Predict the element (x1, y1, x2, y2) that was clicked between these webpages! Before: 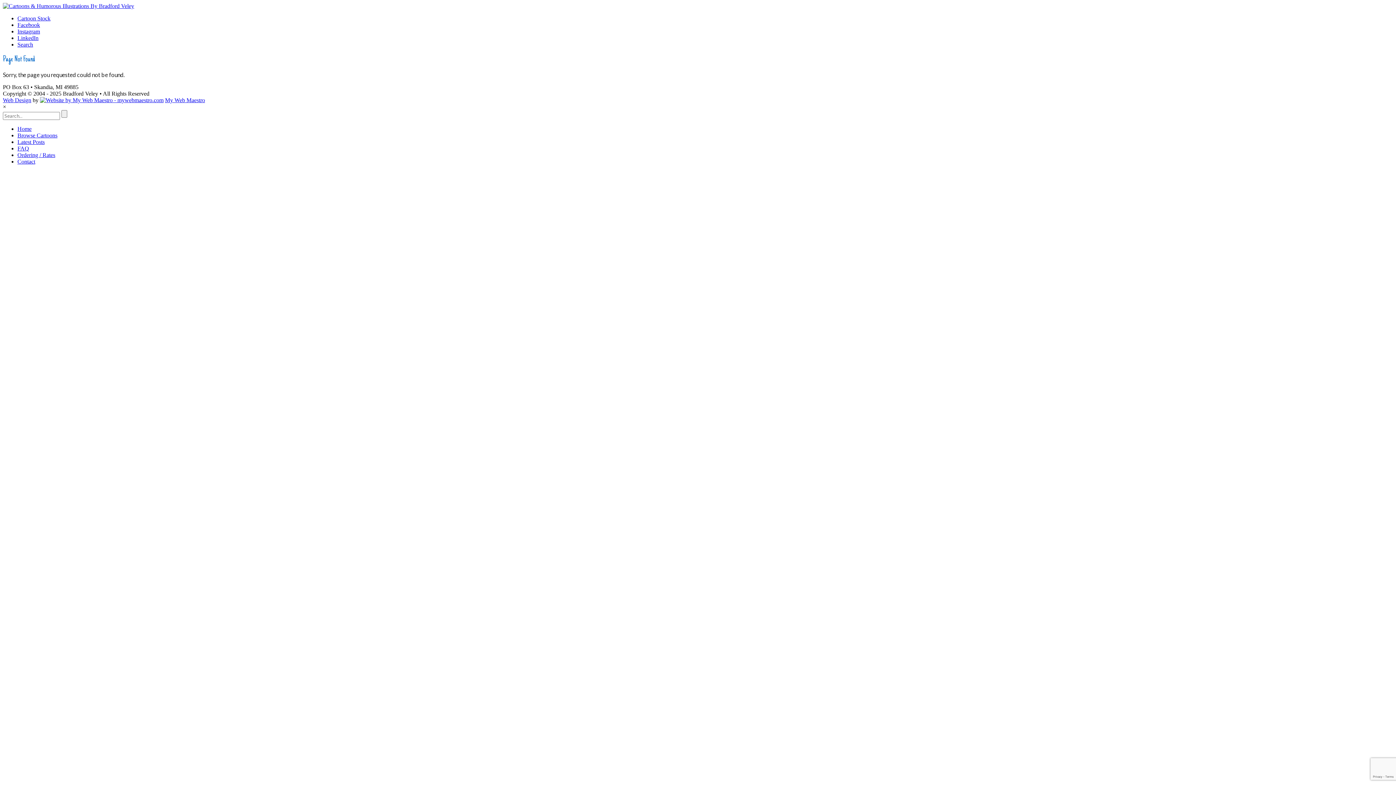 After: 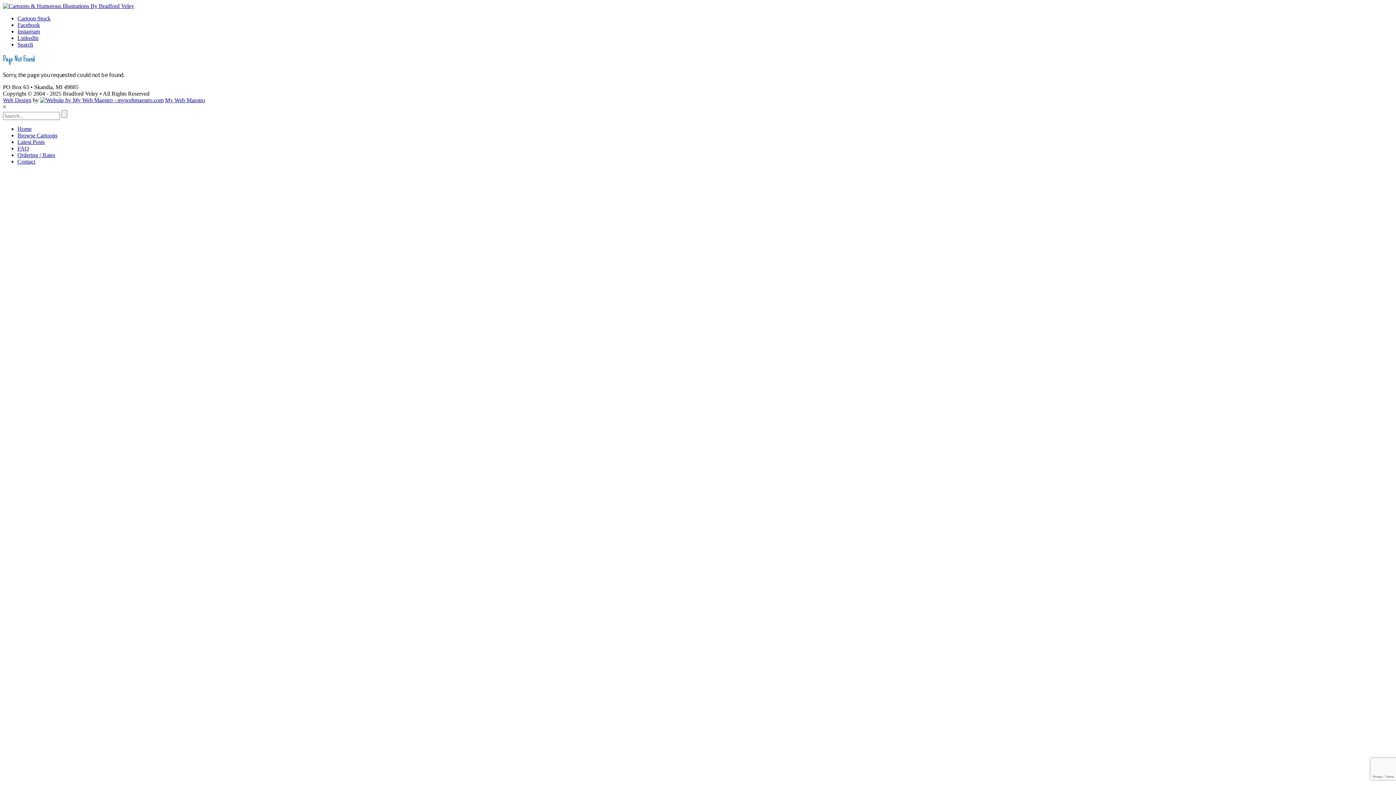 Action: bbox: (17, 15, 50, 21) label: Cartoon Stock